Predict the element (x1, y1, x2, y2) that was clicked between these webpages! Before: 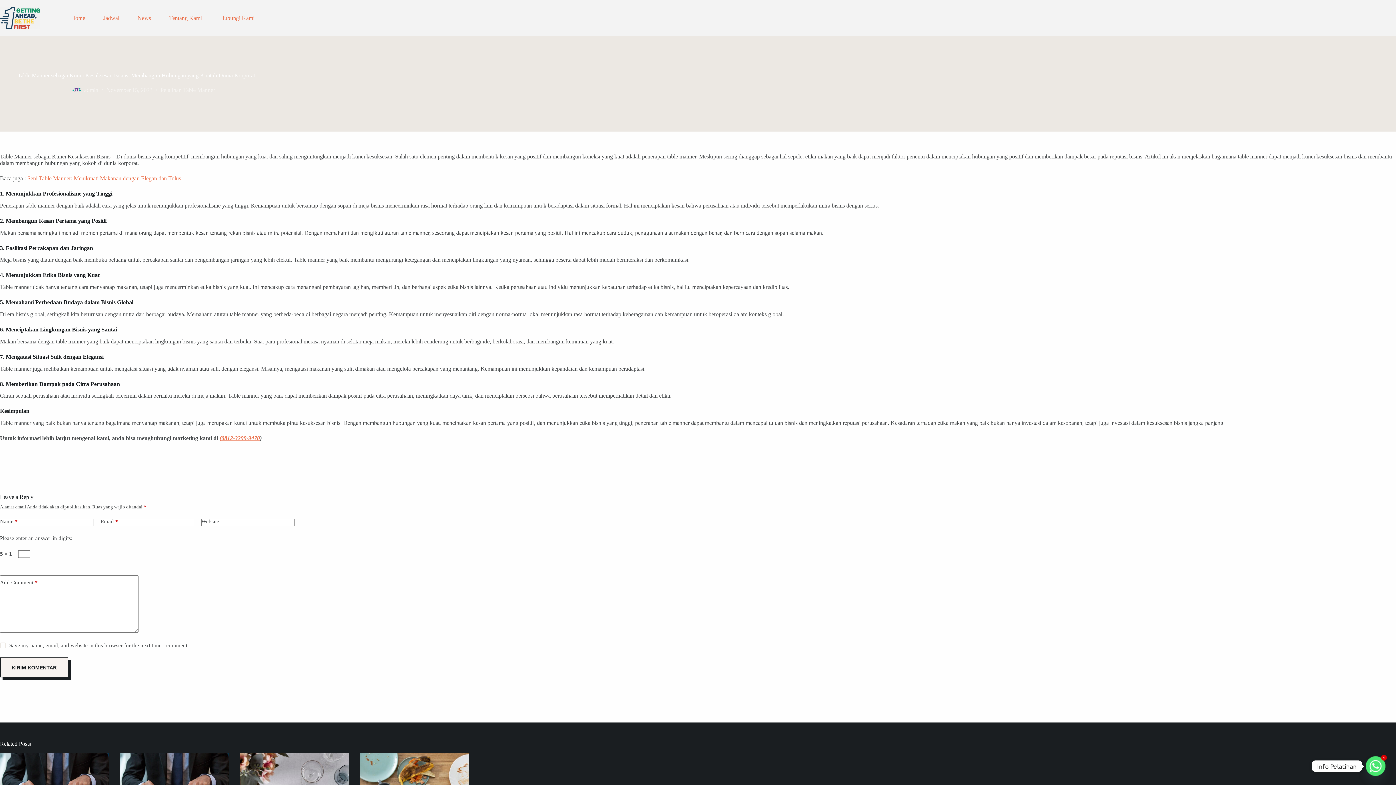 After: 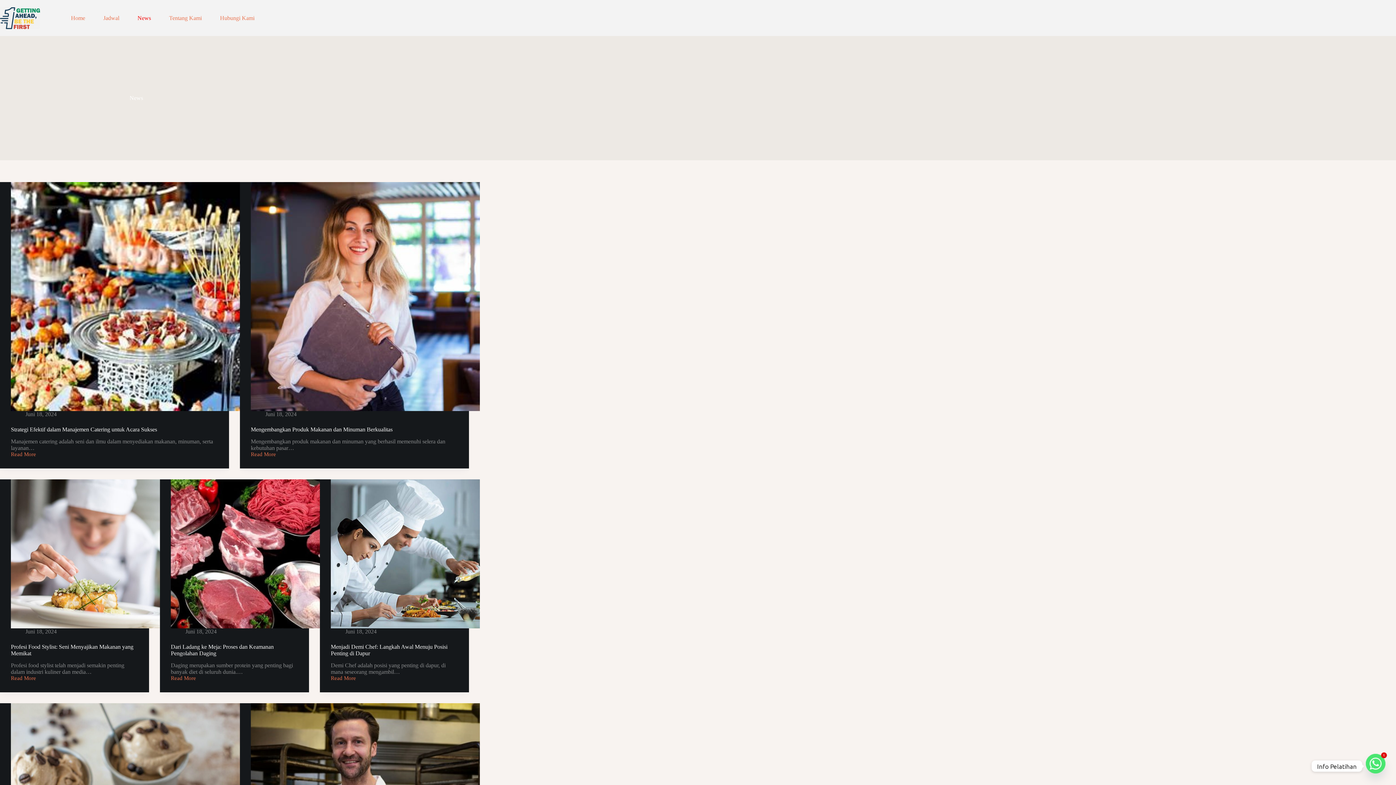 Action: bbox: (128, 0, 160, 36) label: News